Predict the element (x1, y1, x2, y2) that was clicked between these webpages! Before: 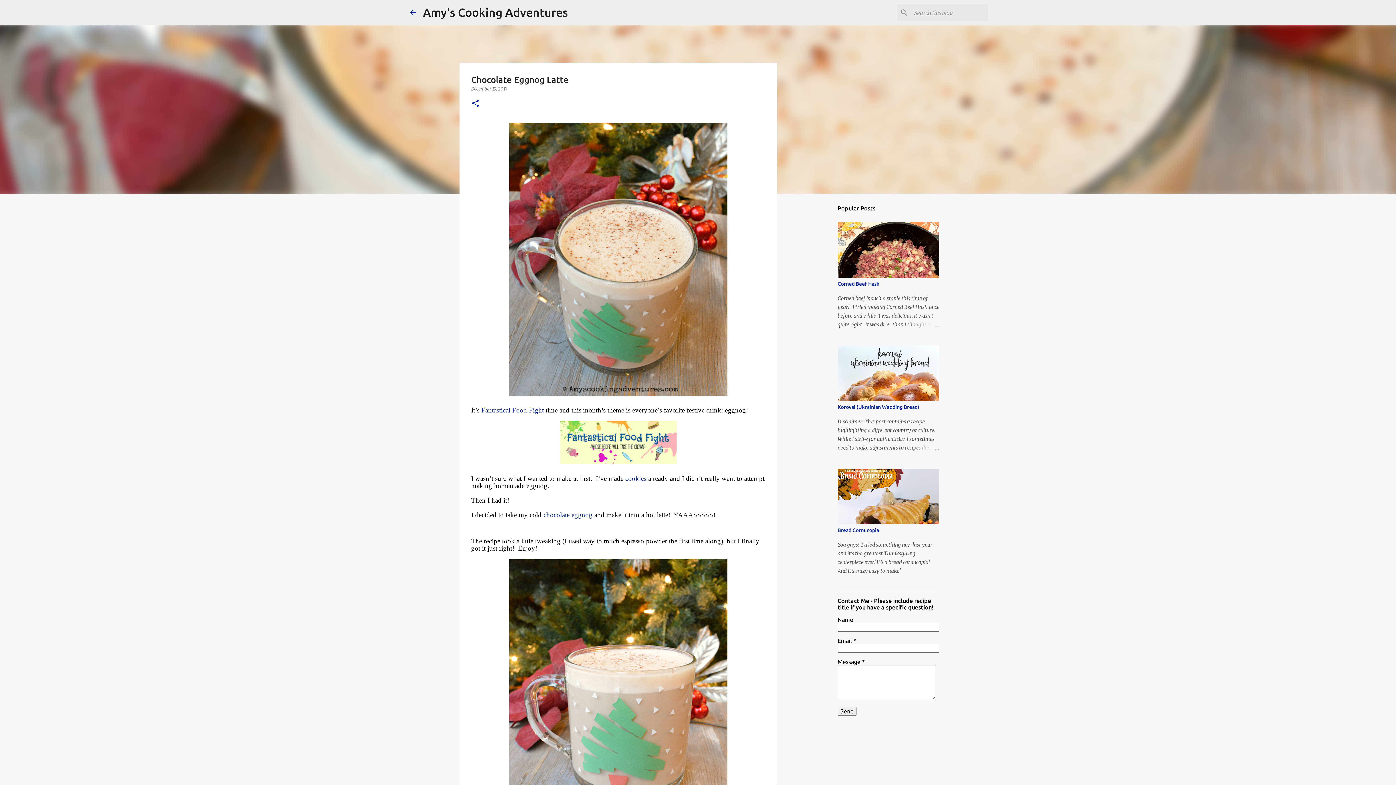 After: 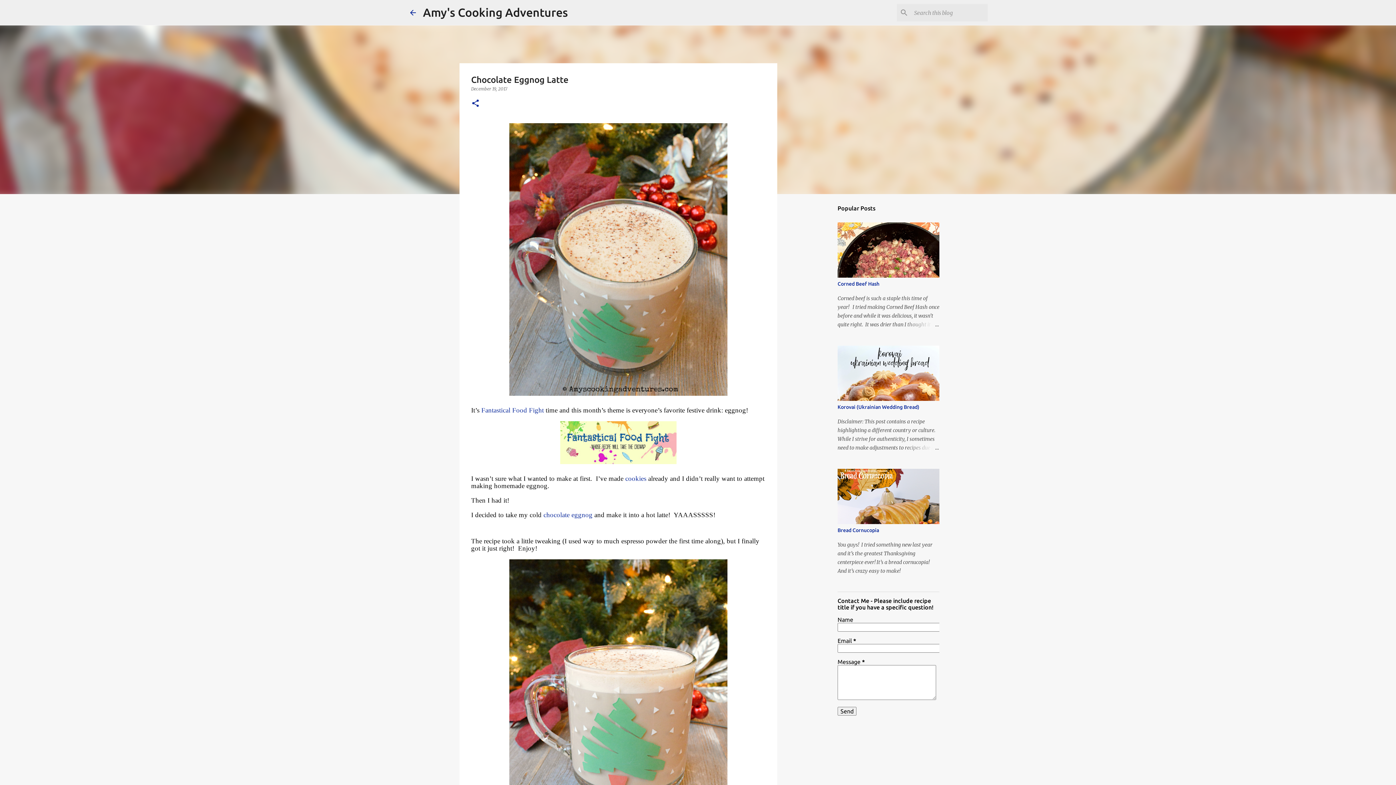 Action: label: December 19, 2017 bbox: (471, 86, 507, 91)